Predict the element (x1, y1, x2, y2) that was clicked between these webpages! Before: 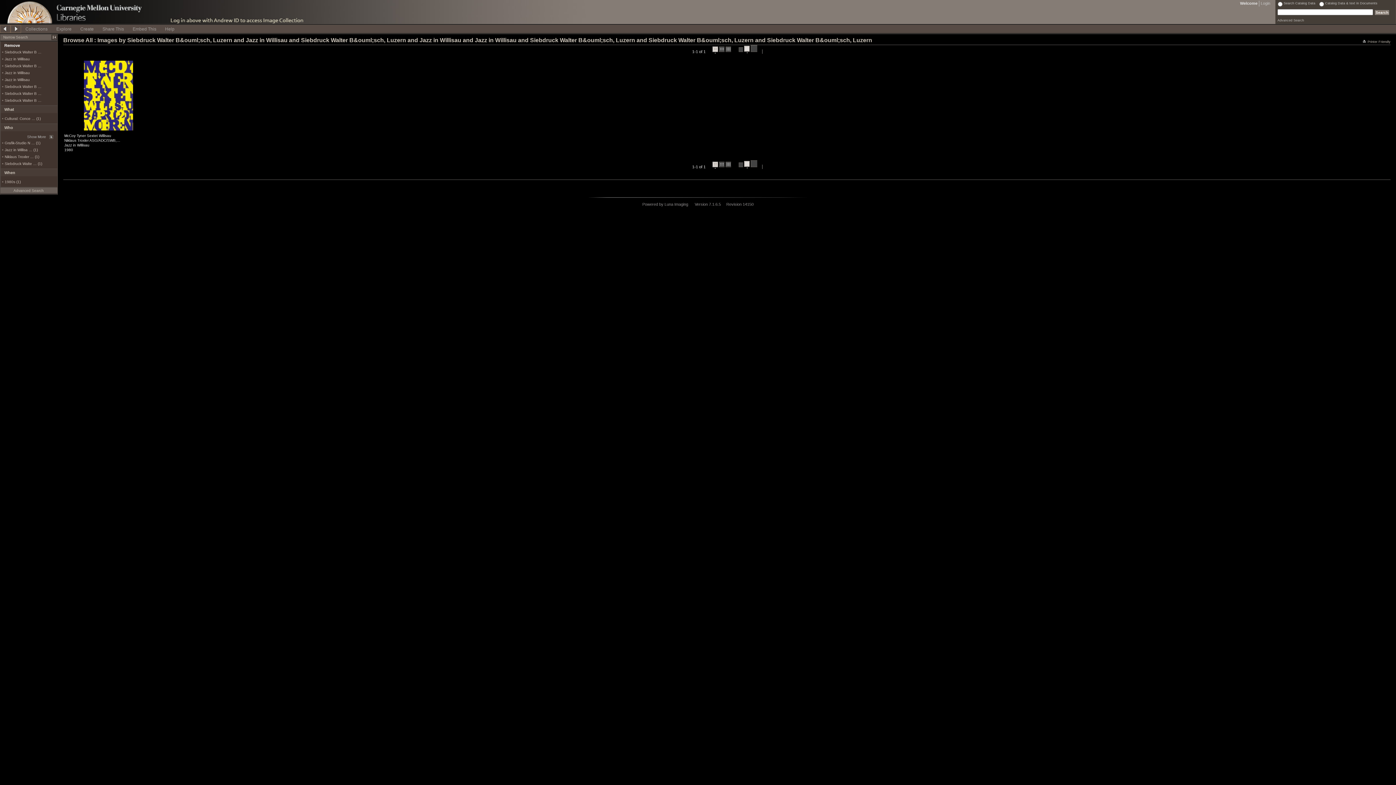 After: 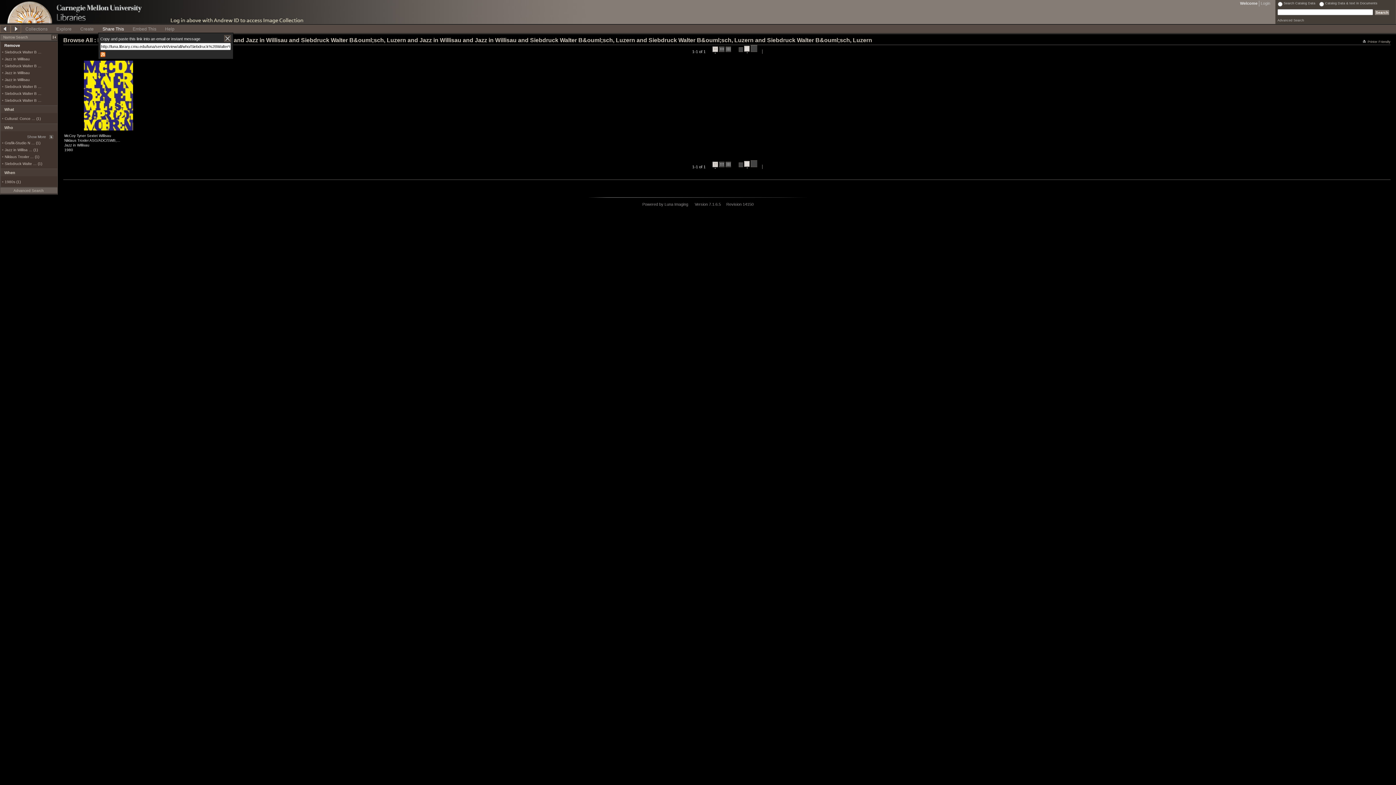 Action: label: Share This bbox: (98, 24, 128, 32)